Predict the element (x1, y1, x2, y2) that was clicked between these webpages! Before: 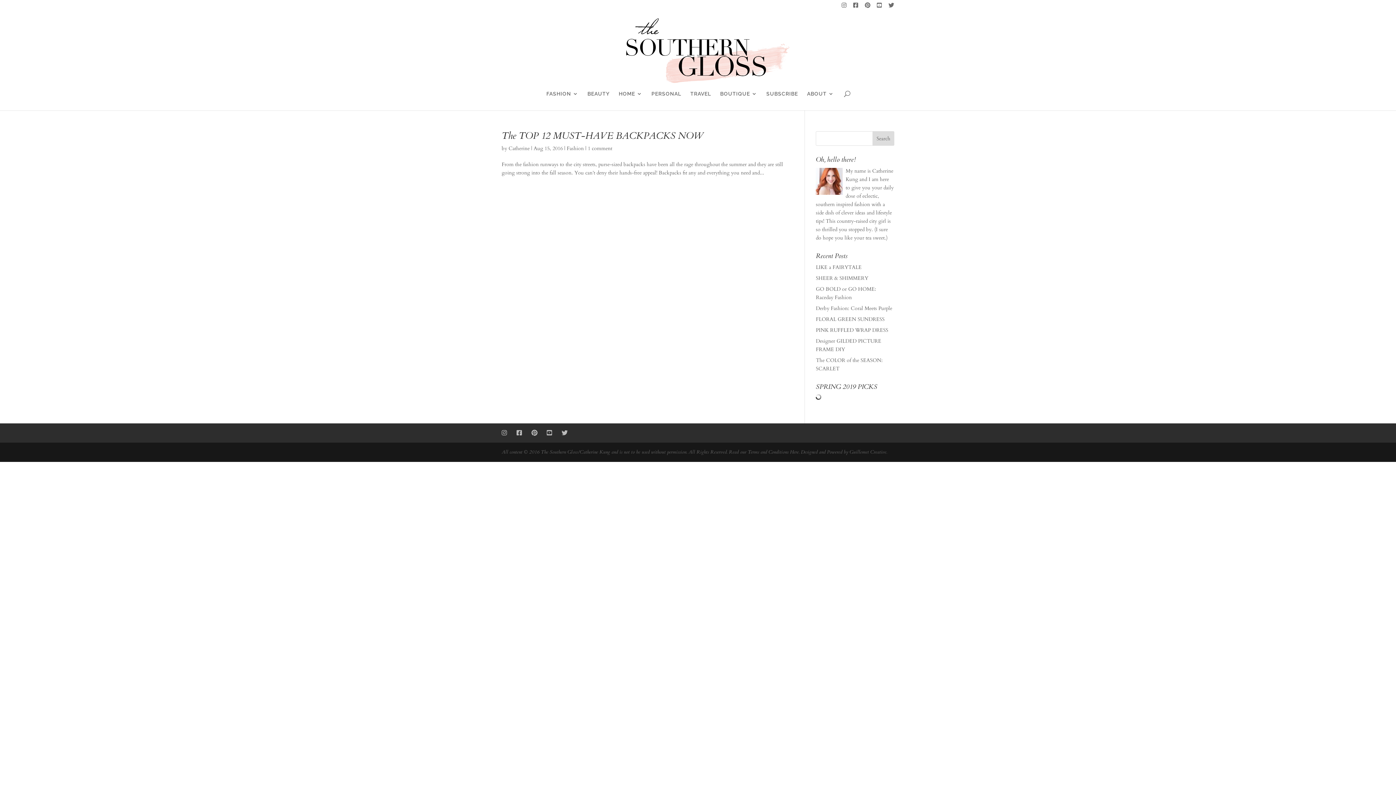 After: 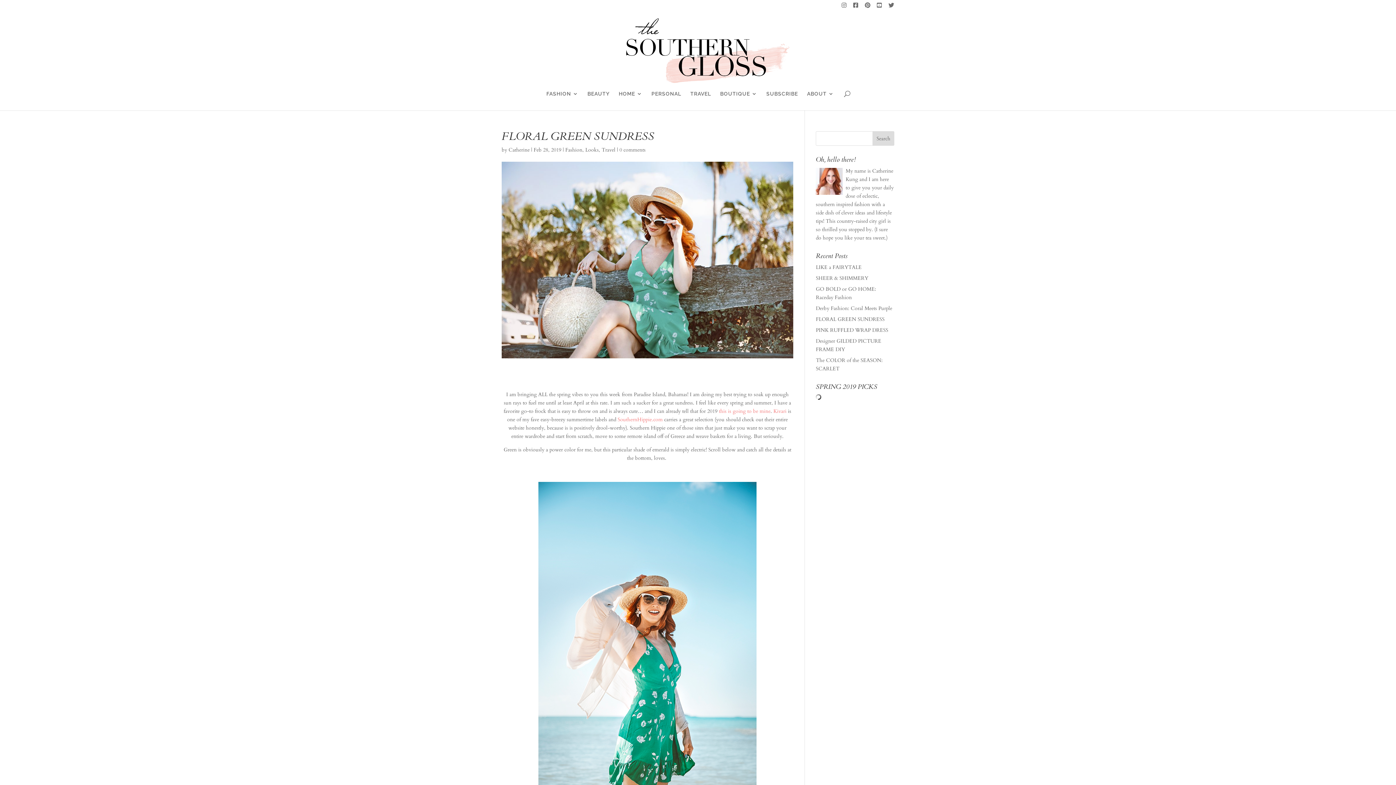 Action: bbox: (816, 316, 884, 322) label: FLORAL GREEN SUNDRESS